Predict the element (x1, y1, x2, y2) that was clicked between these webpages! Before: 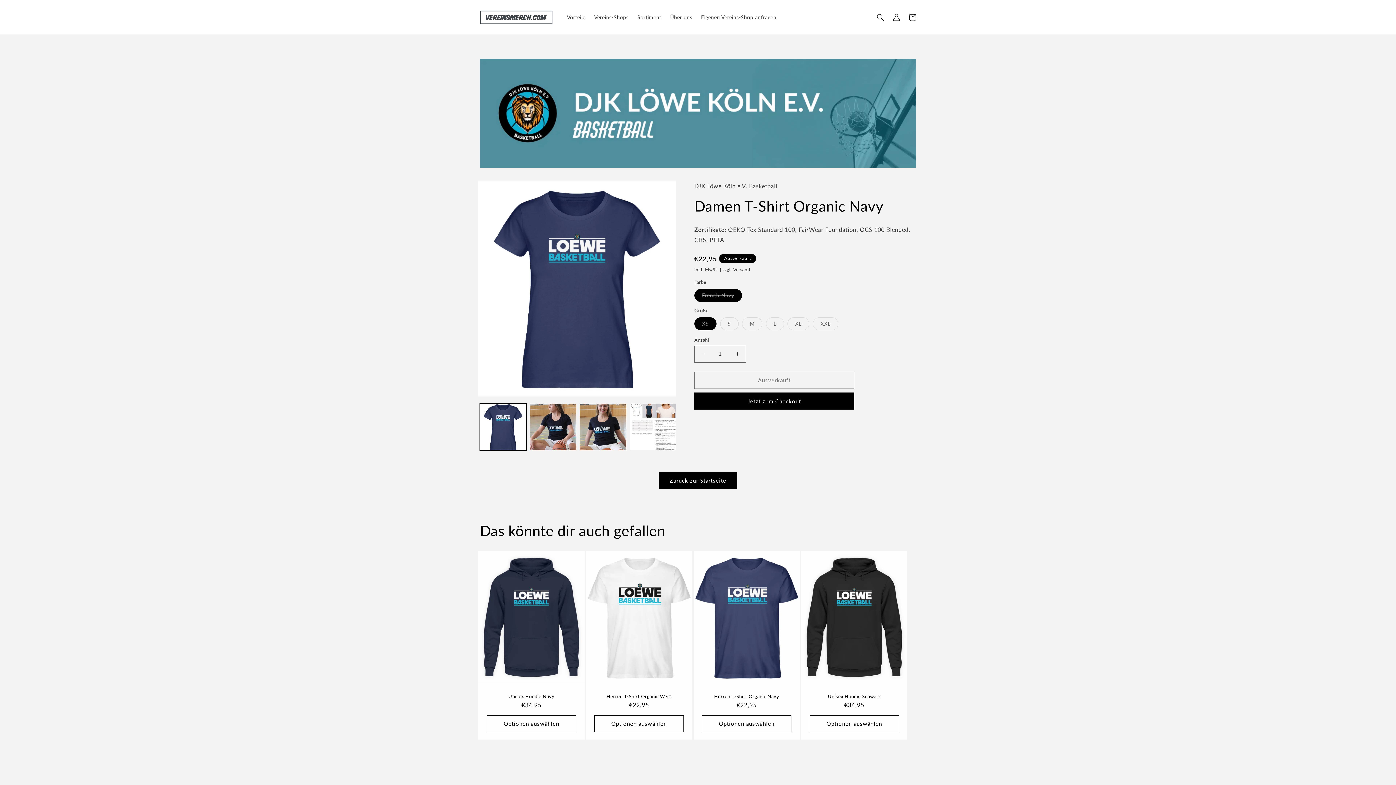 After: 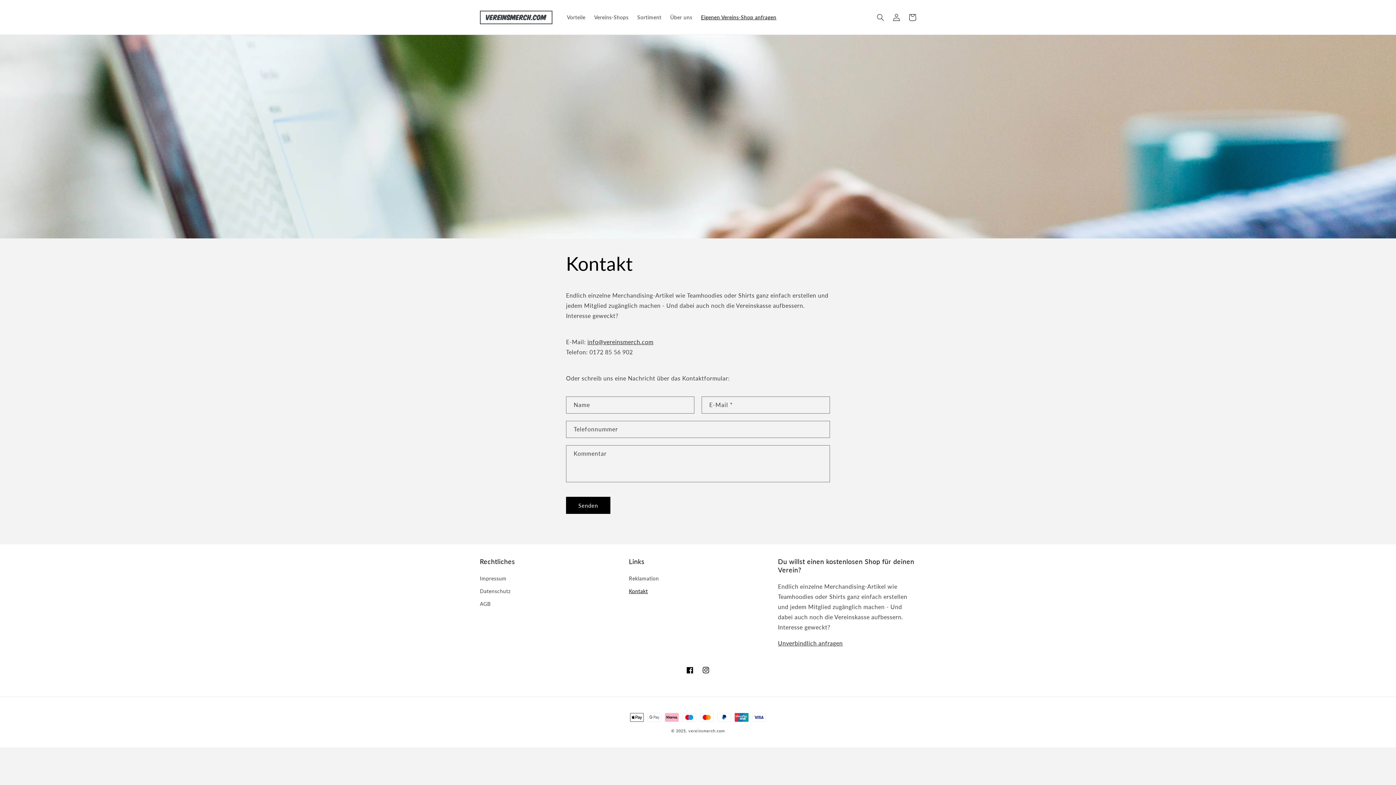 Action: label: Eigenen Vereins-Shop anfragen bbox: (696, 9, 781, 24)